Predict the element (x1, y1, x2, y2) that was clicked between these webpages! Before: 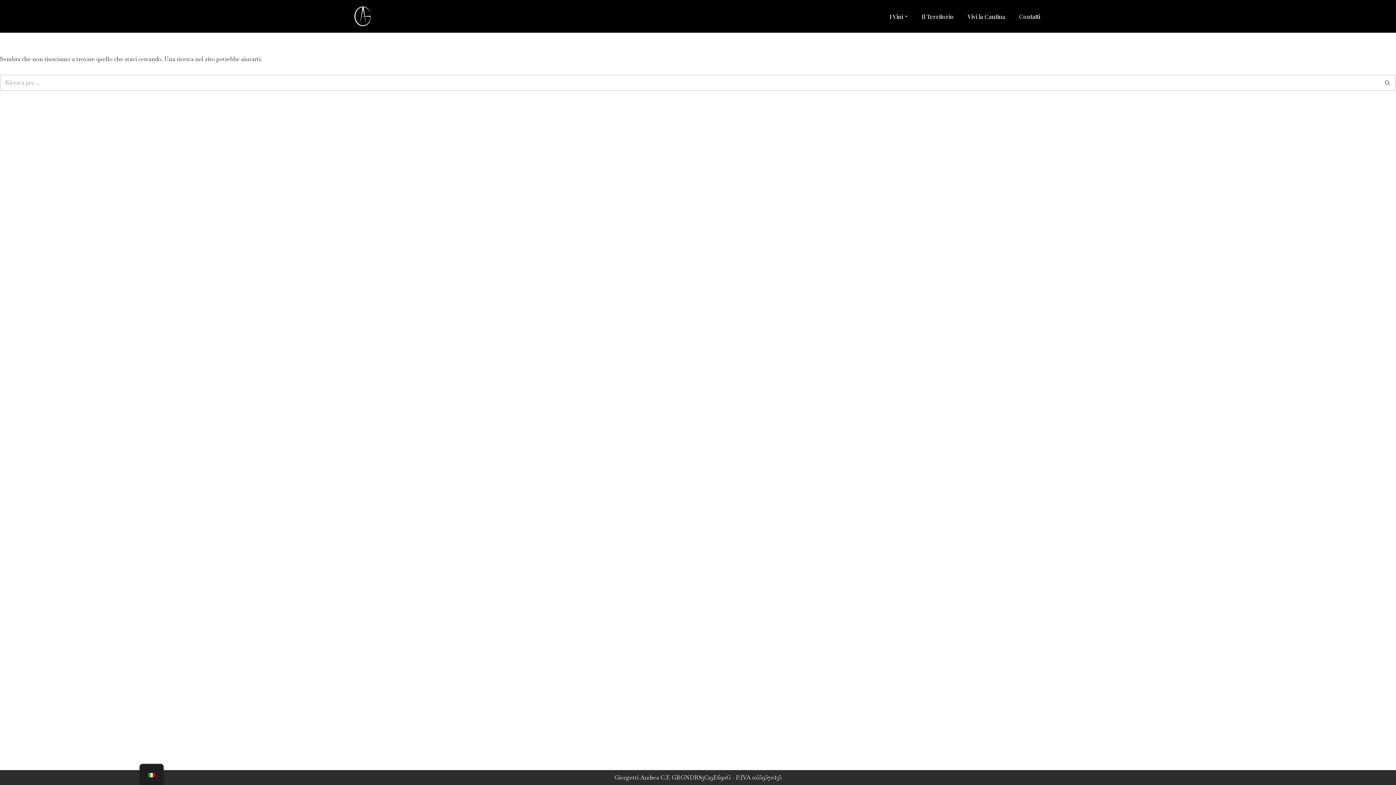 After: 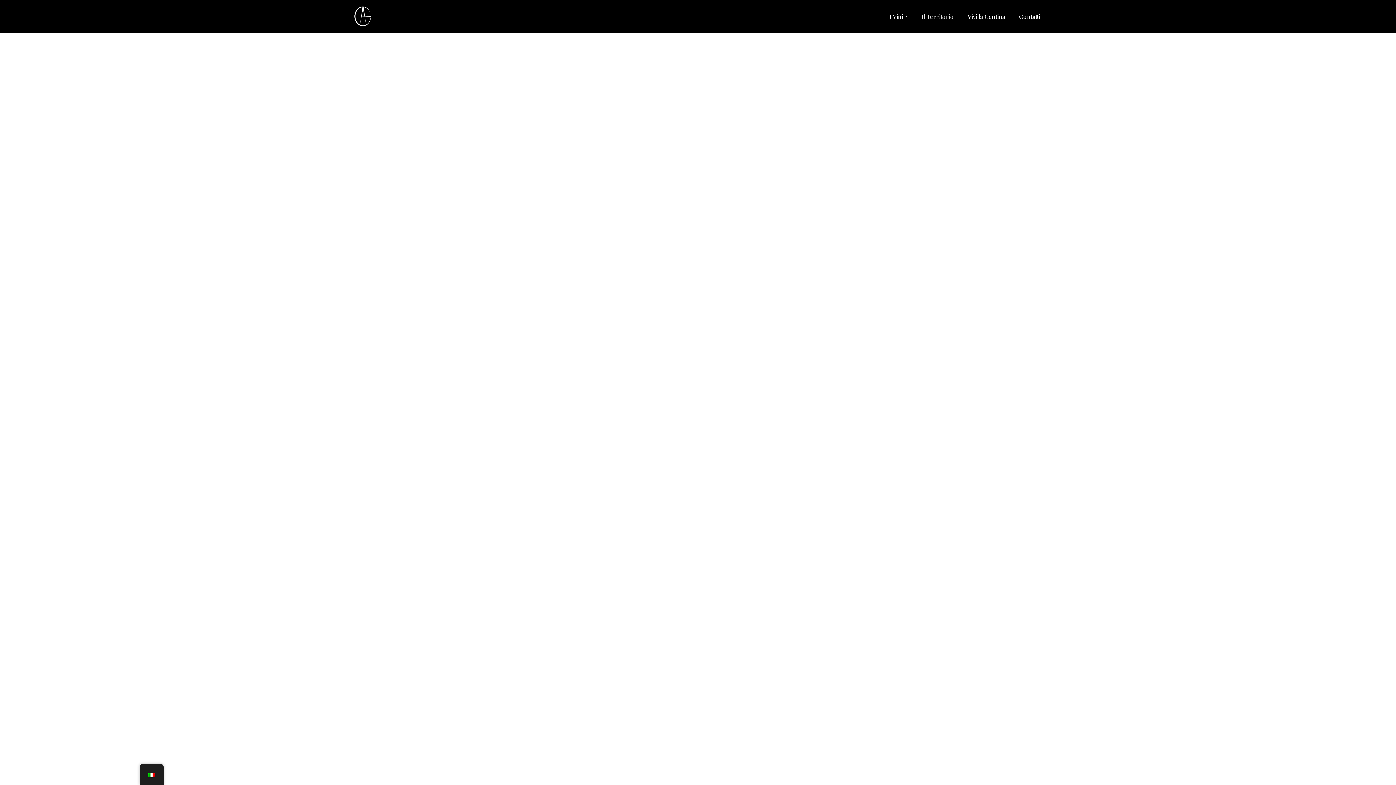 Action: label: Il Territorio bbox: (921, 11, 954, 21)